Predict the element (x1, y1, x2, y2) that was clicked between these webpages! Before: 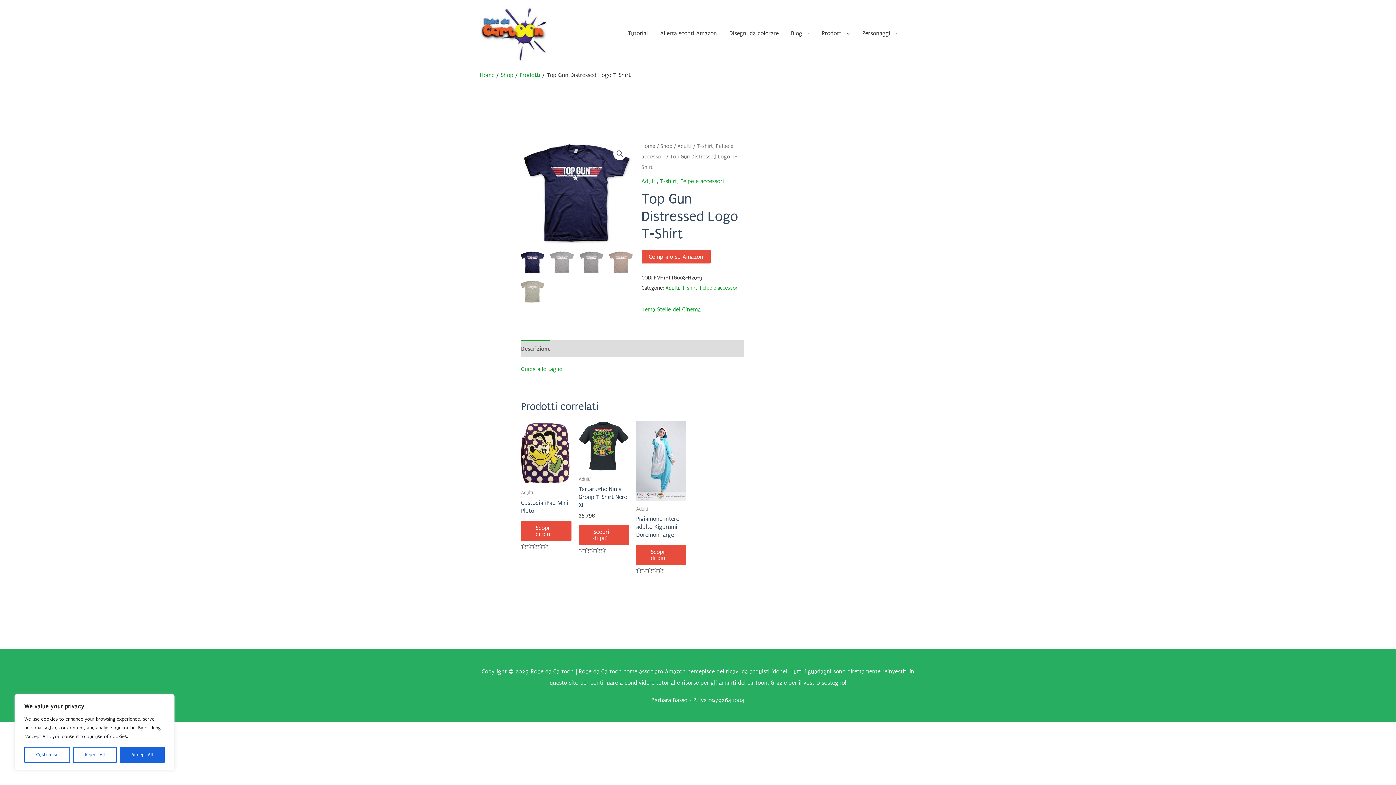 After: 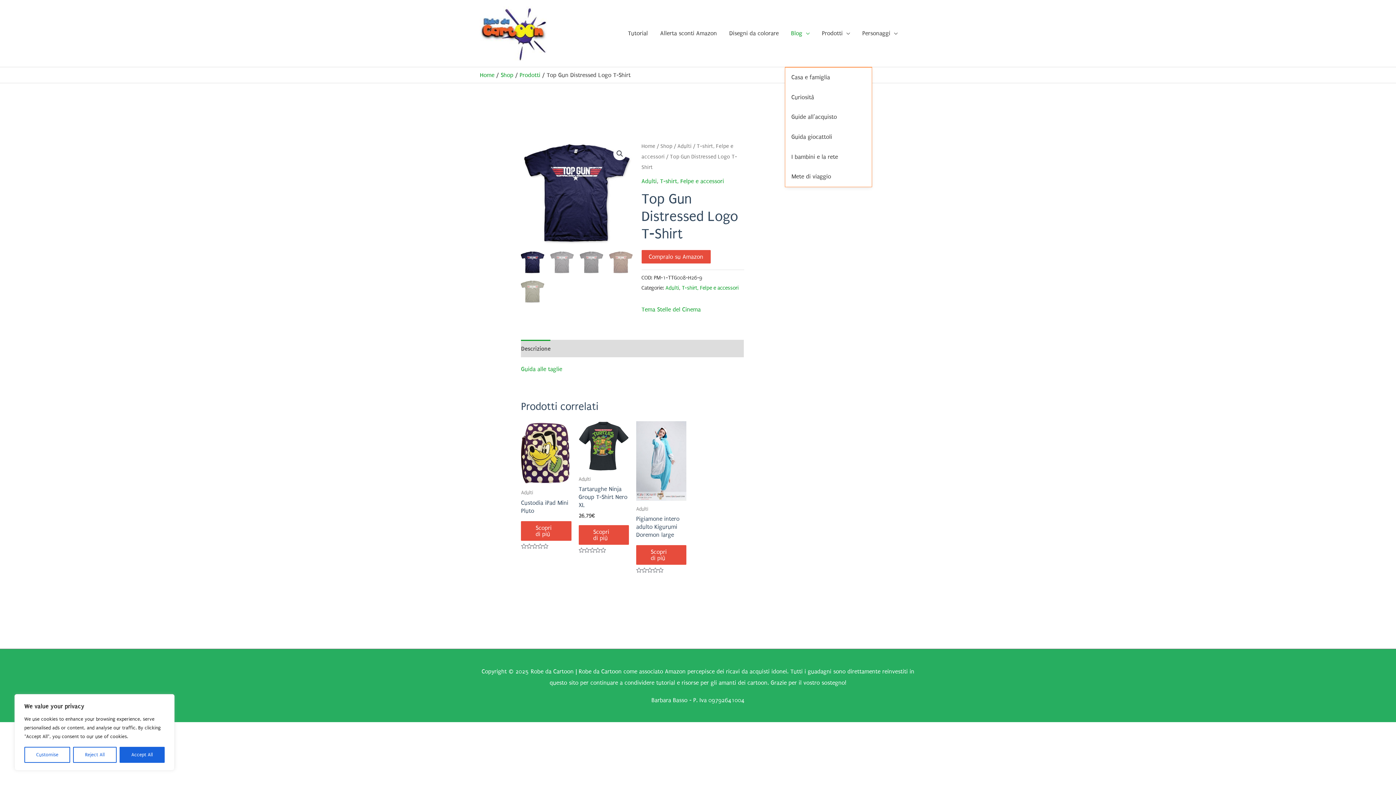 Action: label: Blog bbox: (785, 0, 816, 66)